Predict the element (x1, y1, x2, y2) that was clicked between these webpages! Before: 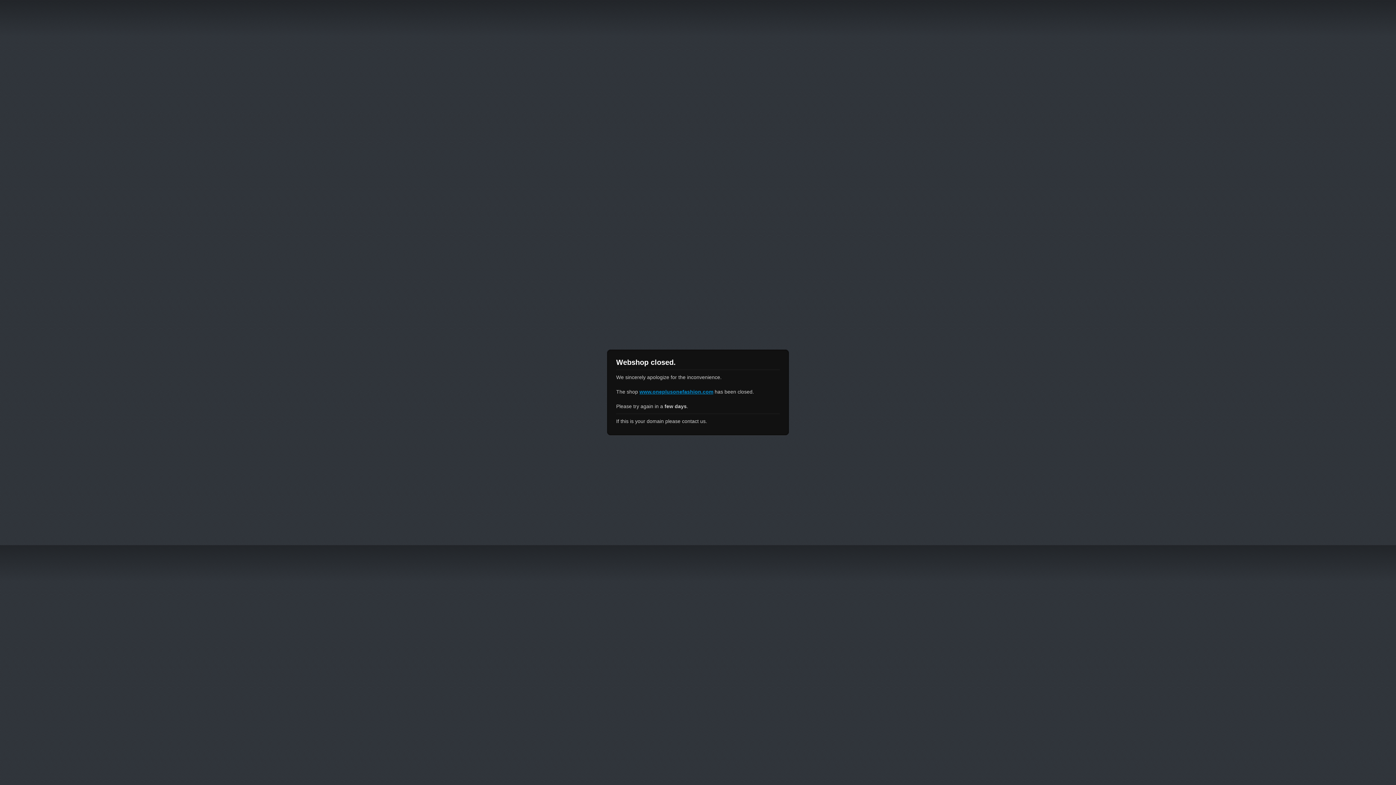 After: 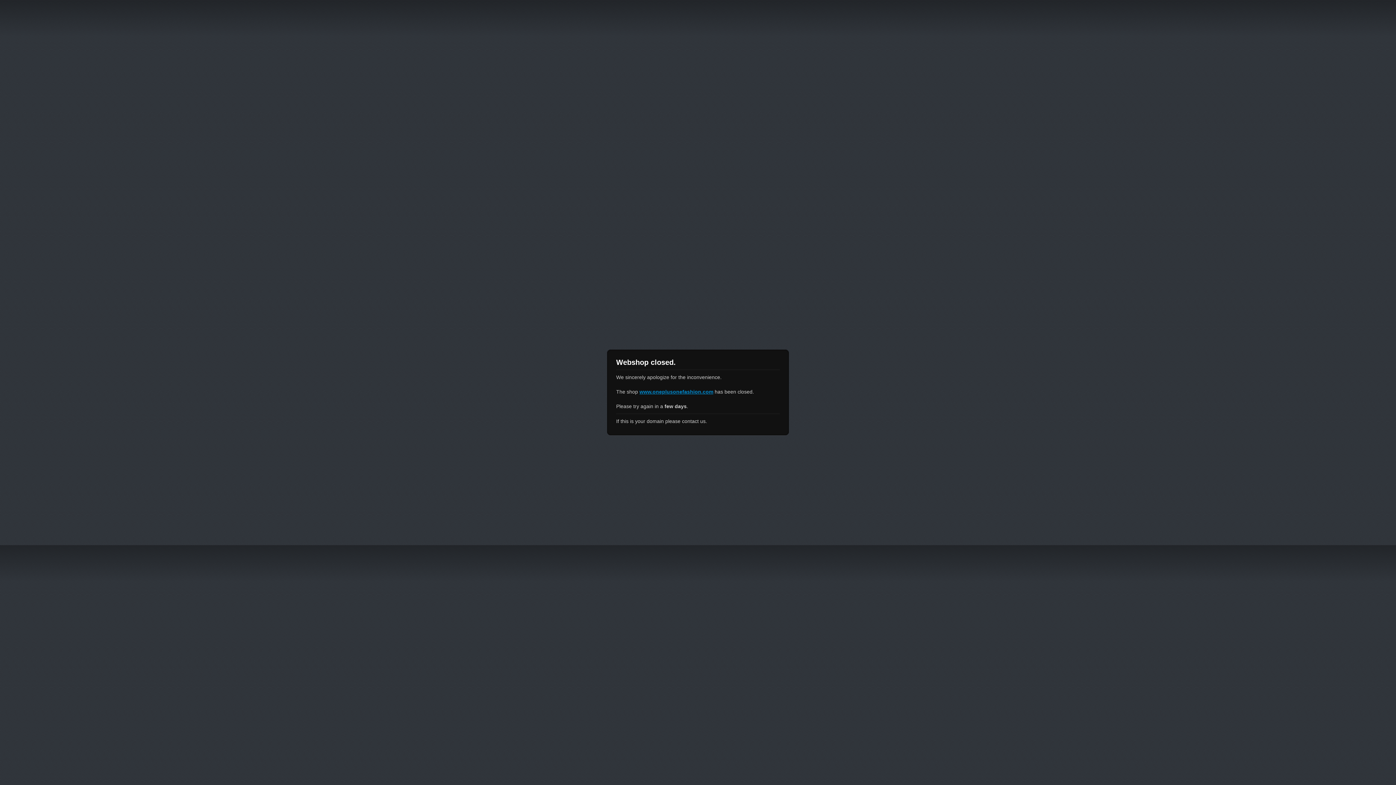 Action: label: www.oneplusonefashion.com bbox: (639, 389, 713, 394)